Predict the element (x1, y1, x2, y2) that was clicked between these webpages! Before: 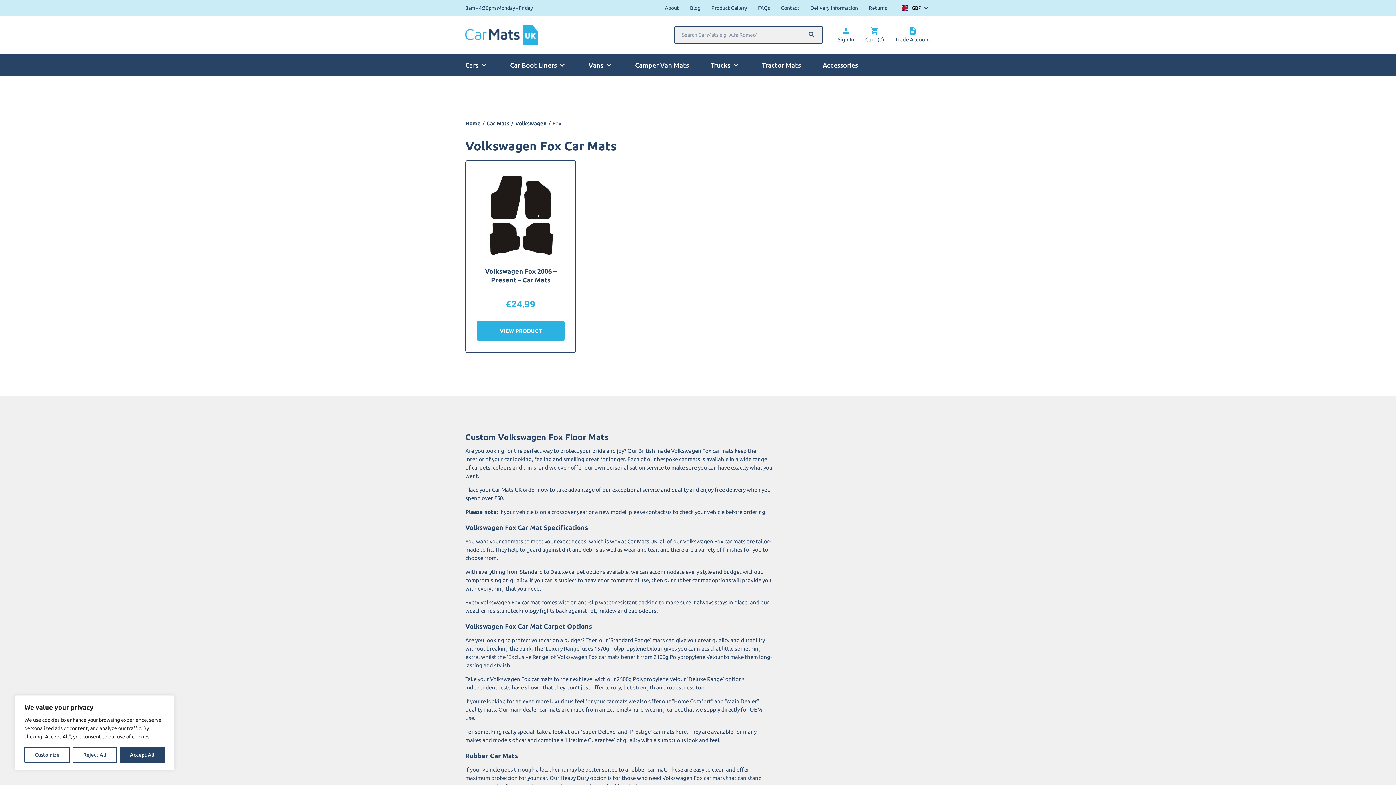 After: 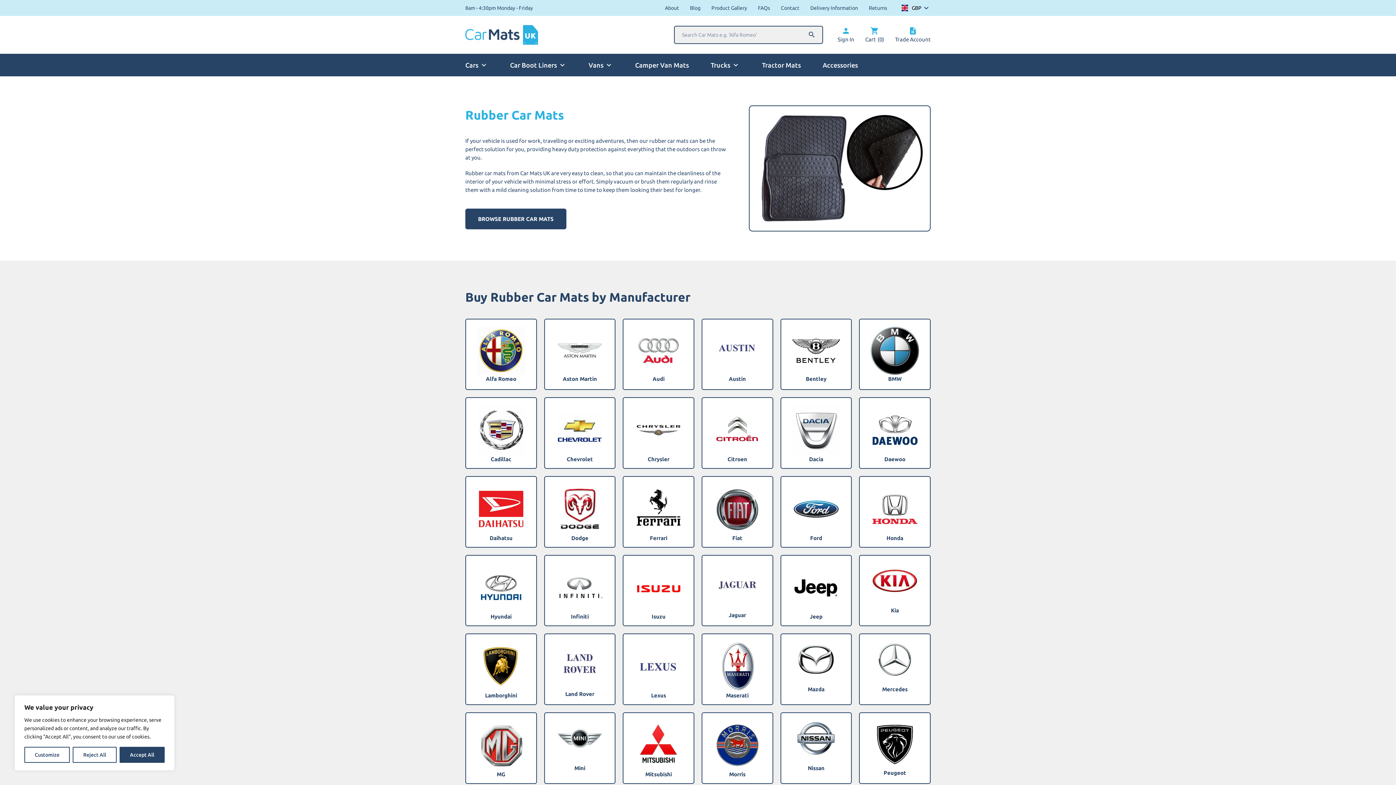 Action: bbox: (674, 577, 731, 583) label: rubber car mat options